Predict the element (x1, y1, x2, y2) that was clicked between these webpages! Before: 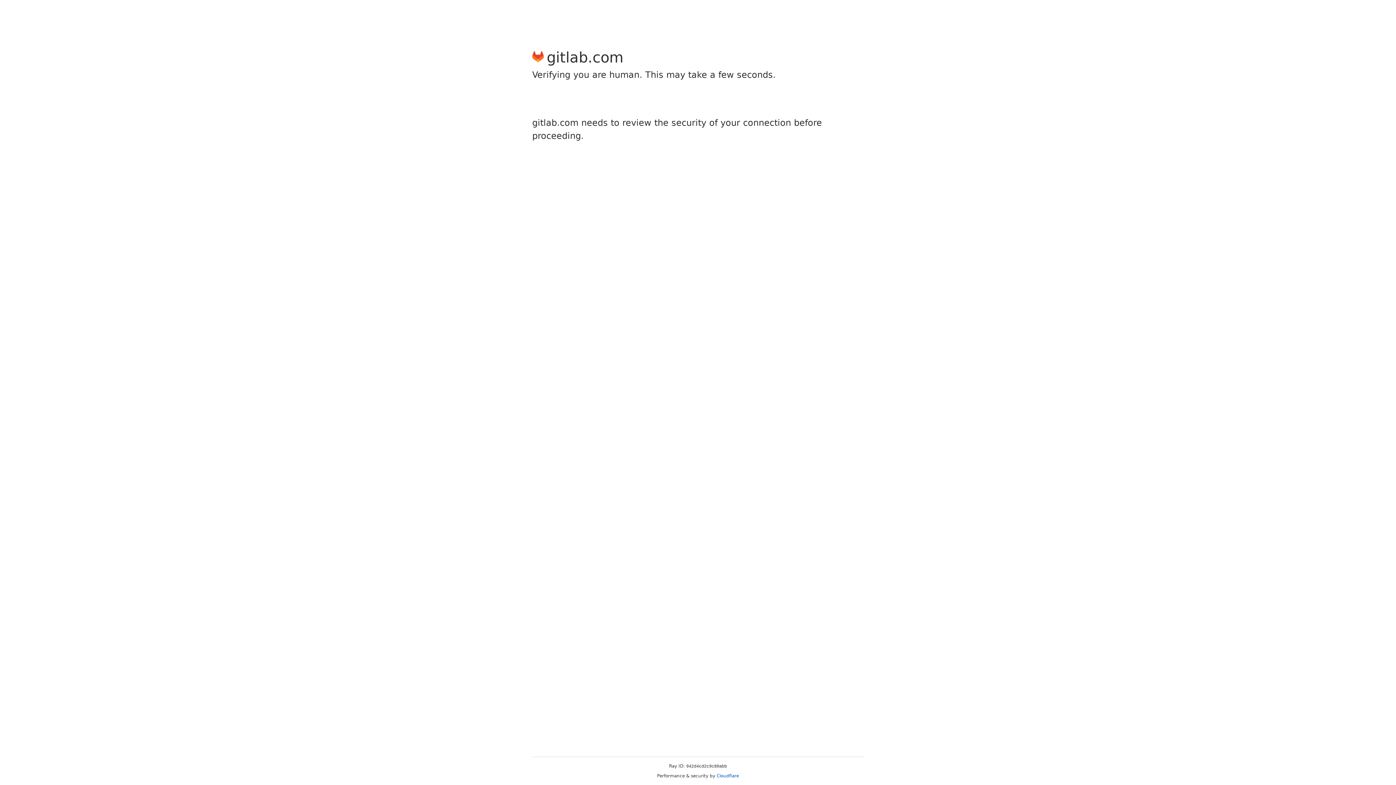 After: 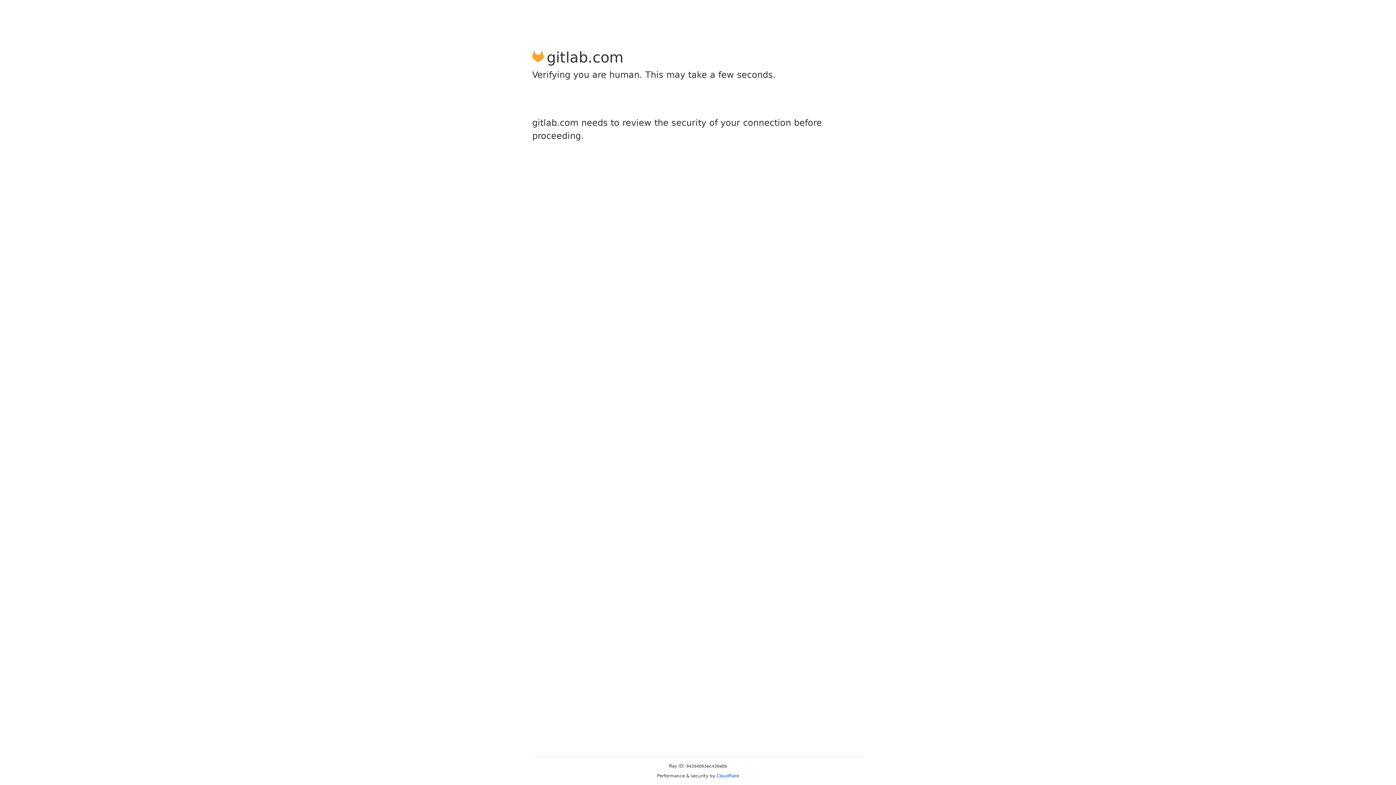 Action: label: Cloudflare bbox: (716, 773, 739, 778)